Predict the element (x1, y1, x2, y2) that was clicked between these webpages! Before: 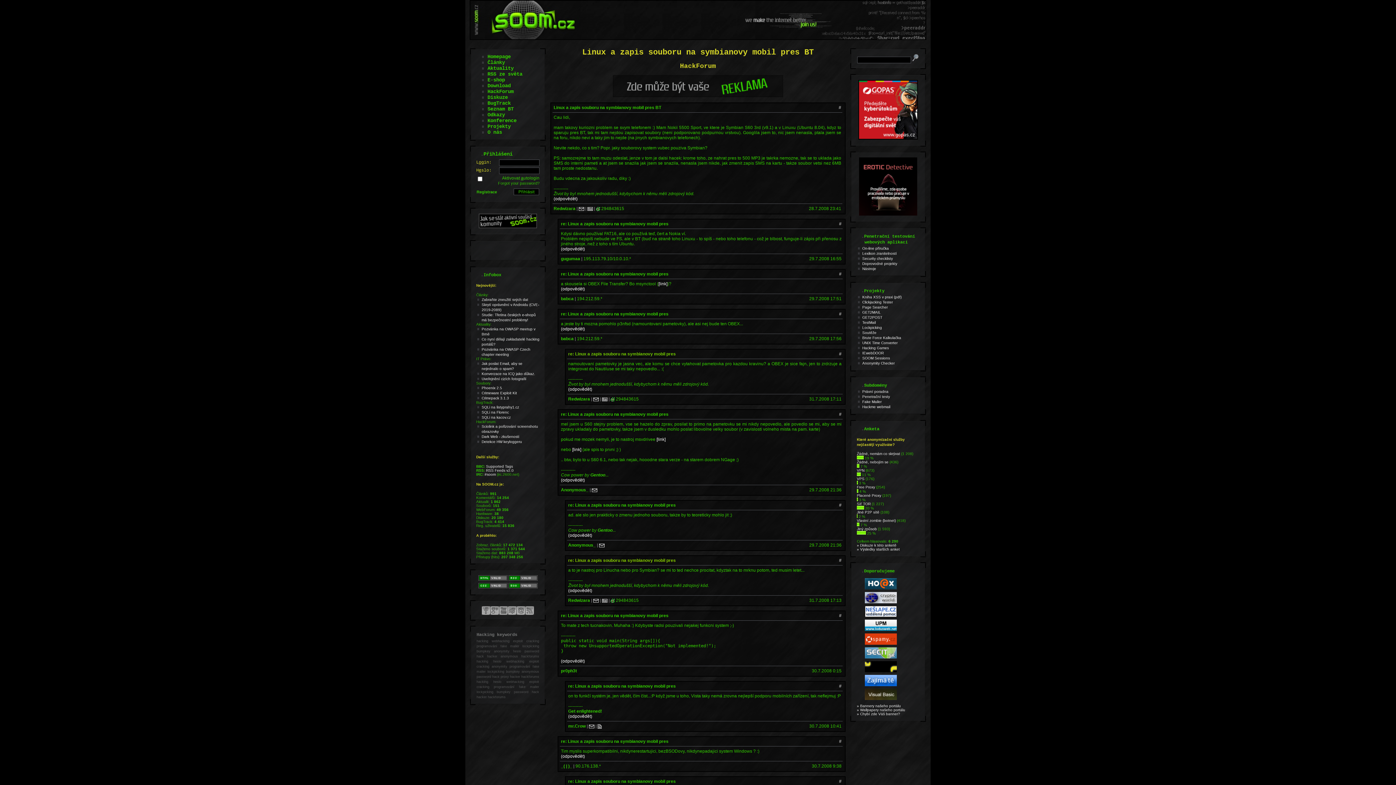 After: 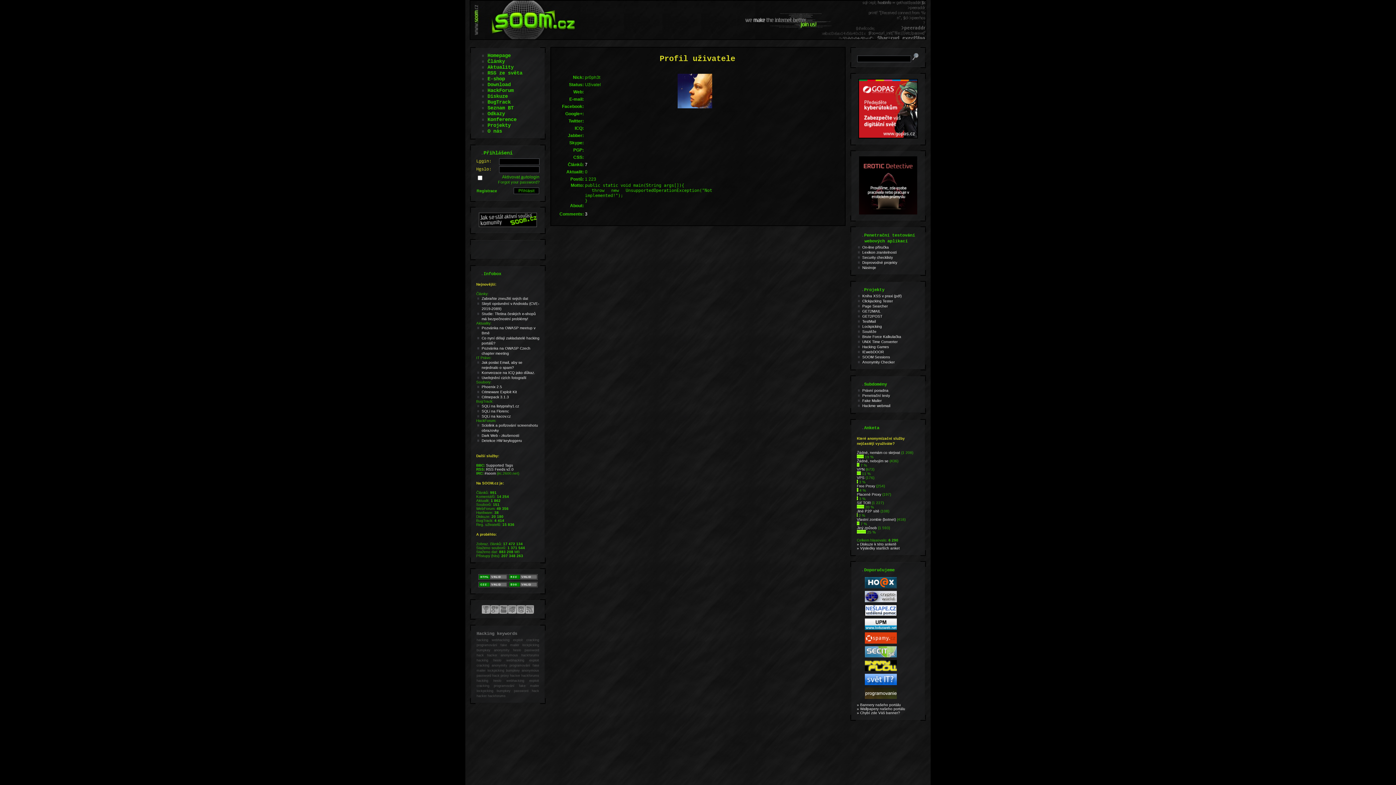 Action: label: pr0ph3t bbox: (561, 668, 577, 673)